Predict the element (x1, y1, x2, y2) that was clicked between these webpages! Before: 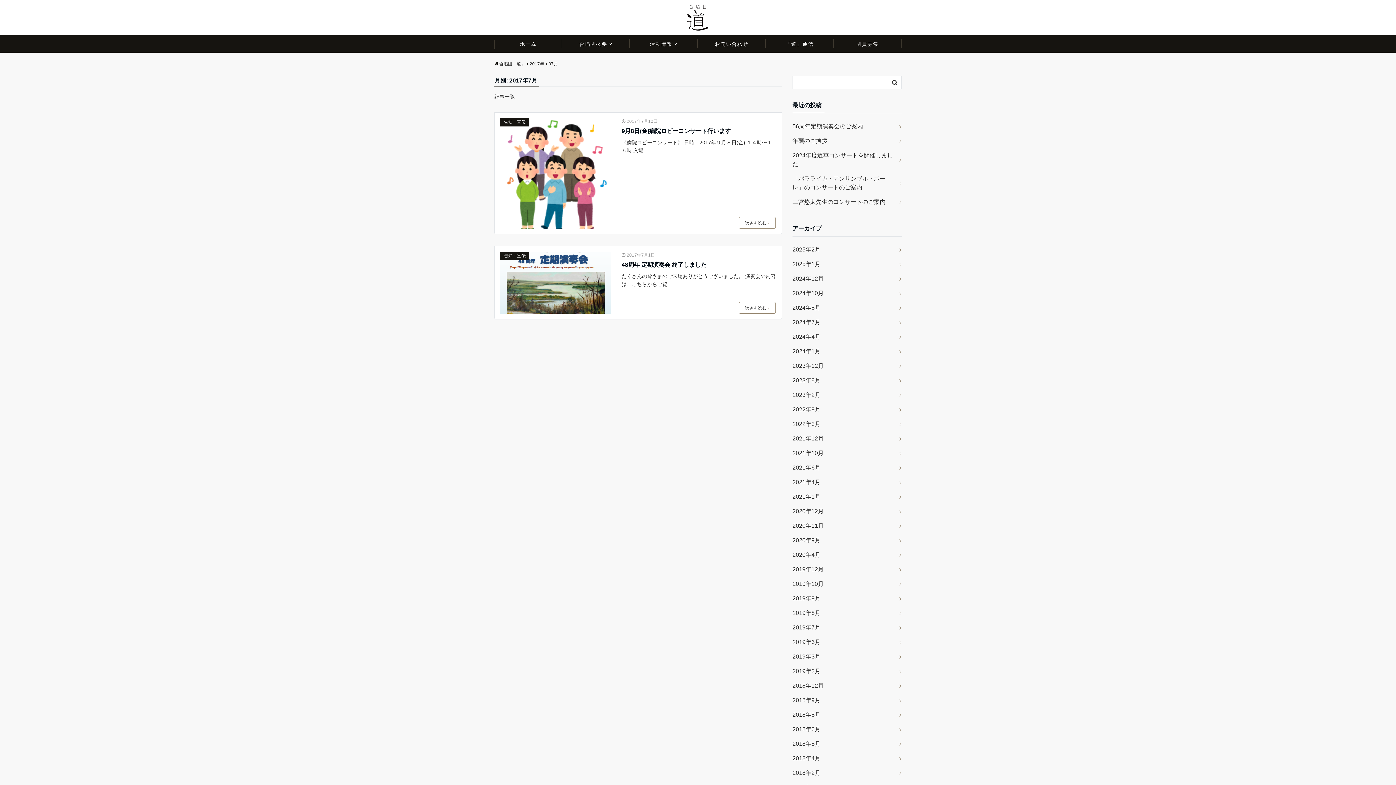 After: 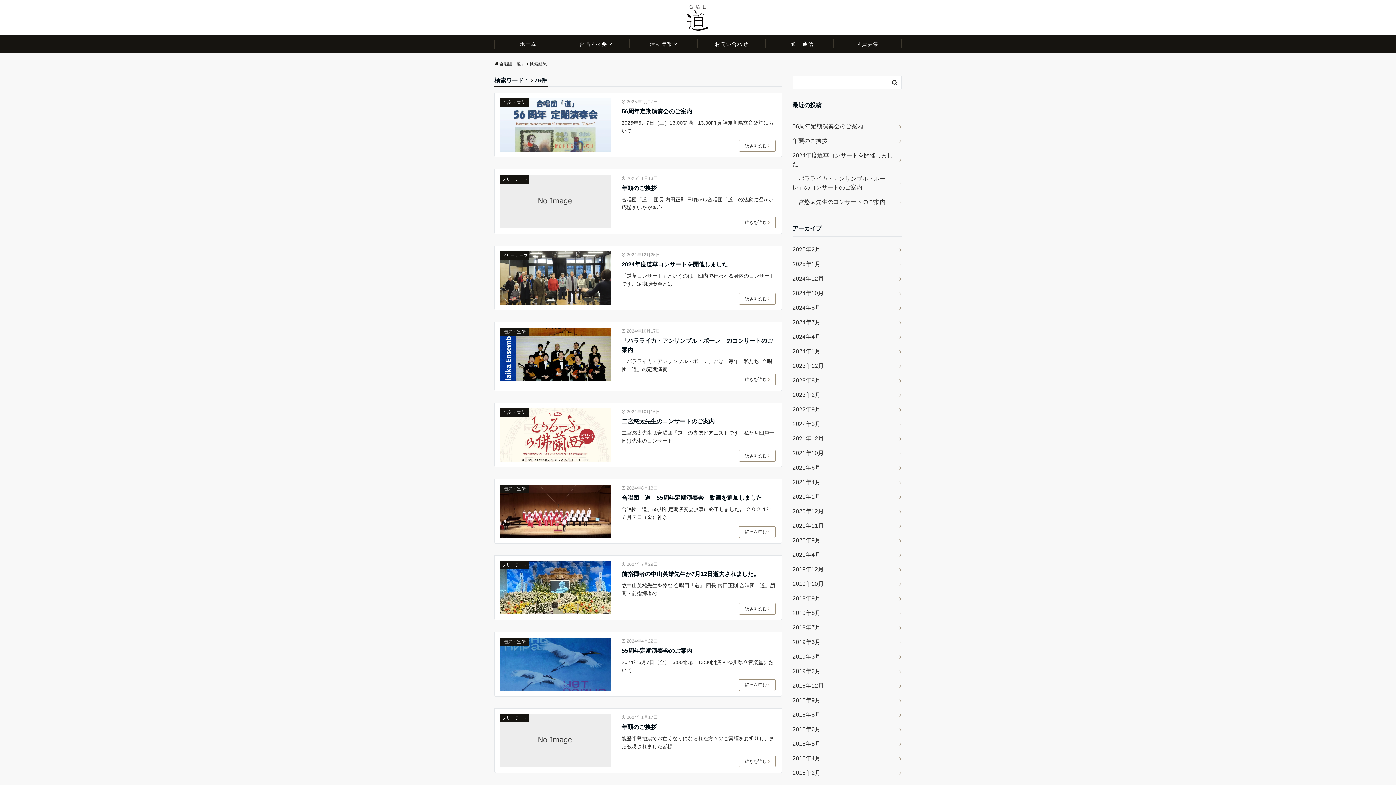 Action: bbox: (889, 77, 900, 88)